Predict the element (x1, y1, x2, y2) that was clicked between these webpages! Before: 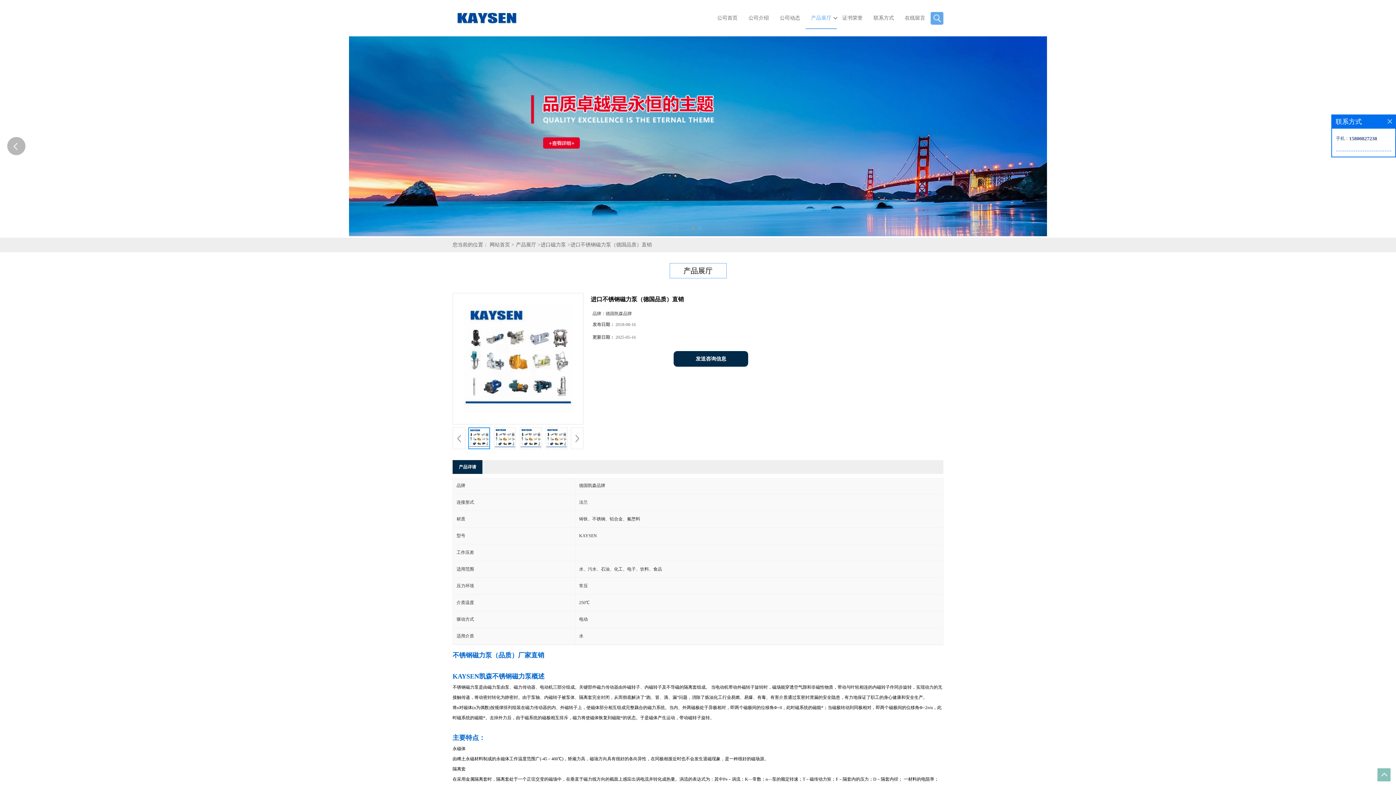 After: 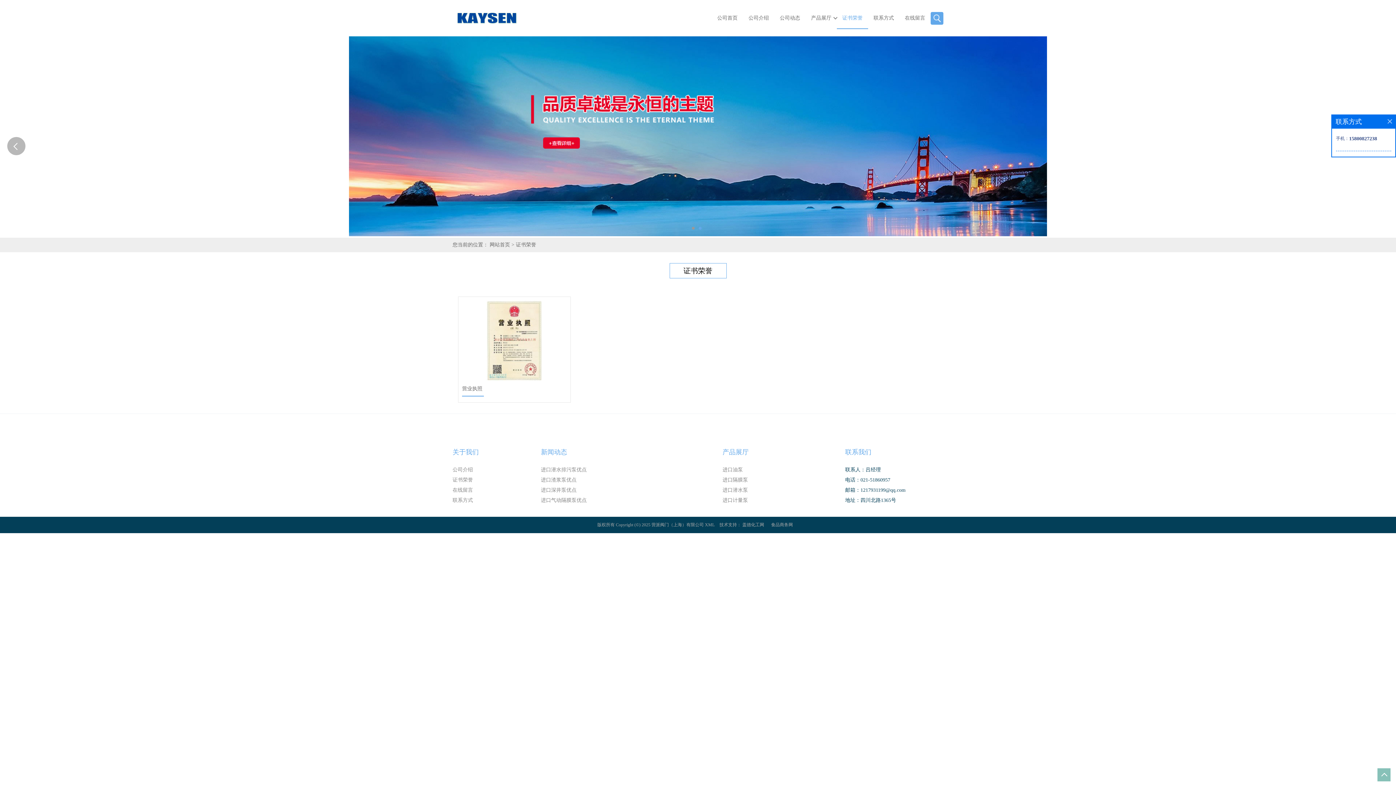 Action: label: 证书荣誉 bbox: (837, 0, 868, 36)